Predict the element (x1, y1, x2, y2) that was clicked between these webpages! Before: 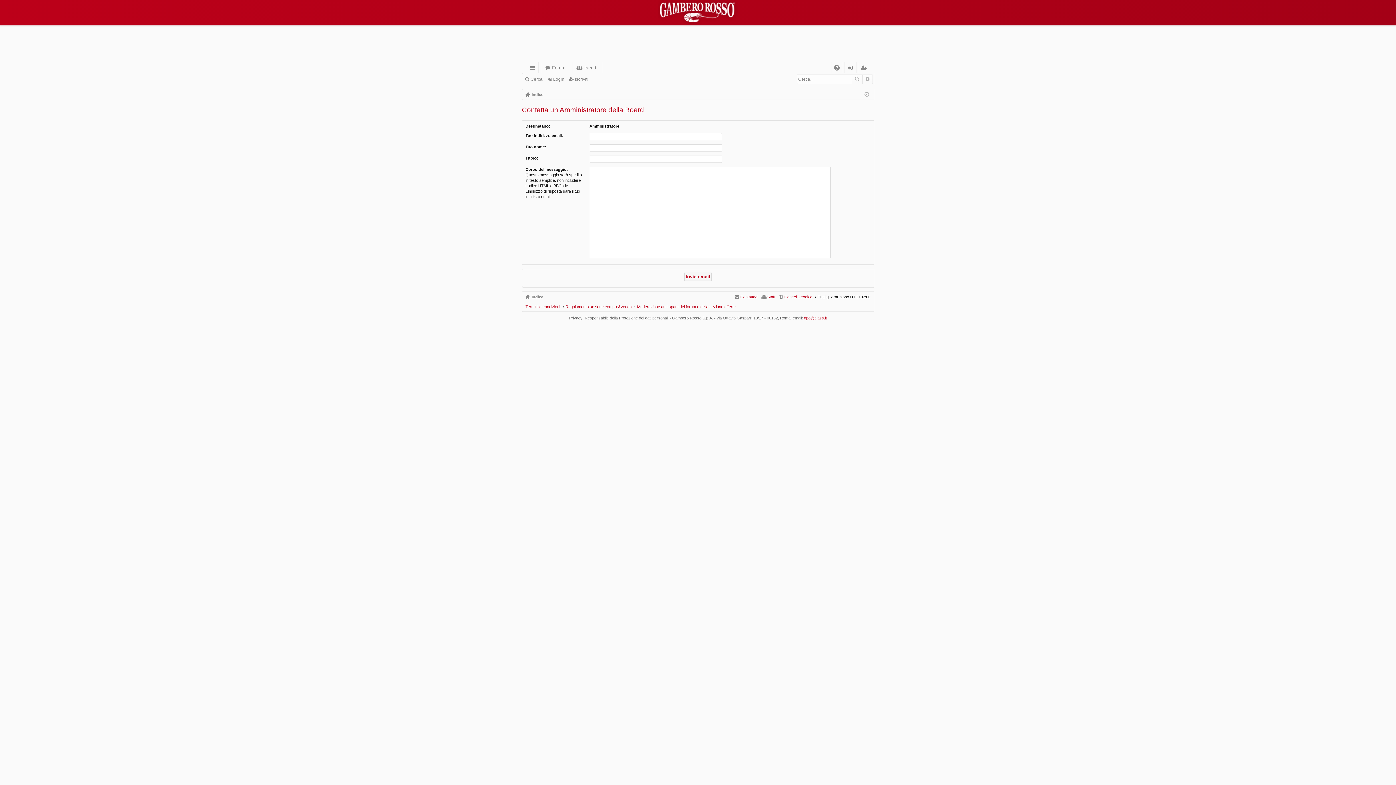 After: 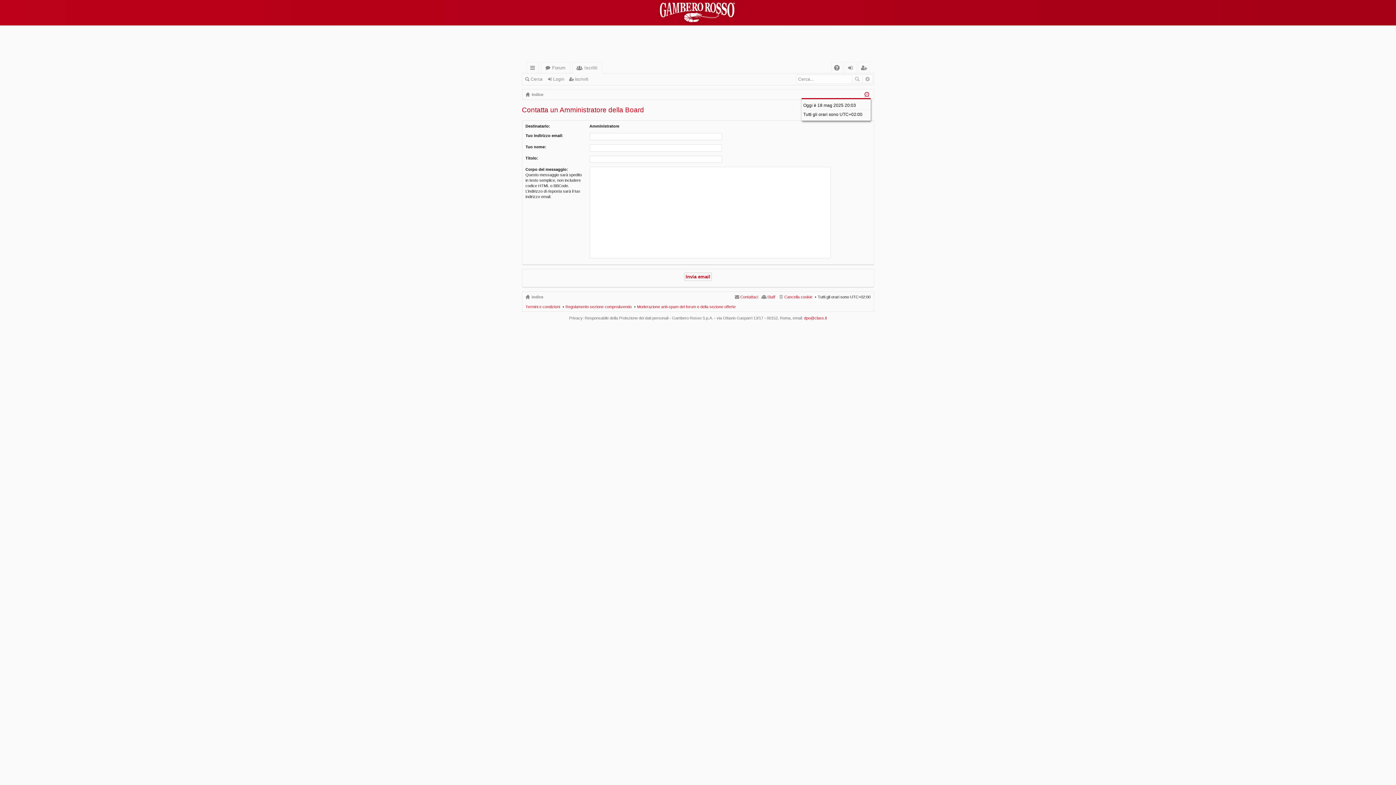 Action: bbox: (864, 92, 869, 96)